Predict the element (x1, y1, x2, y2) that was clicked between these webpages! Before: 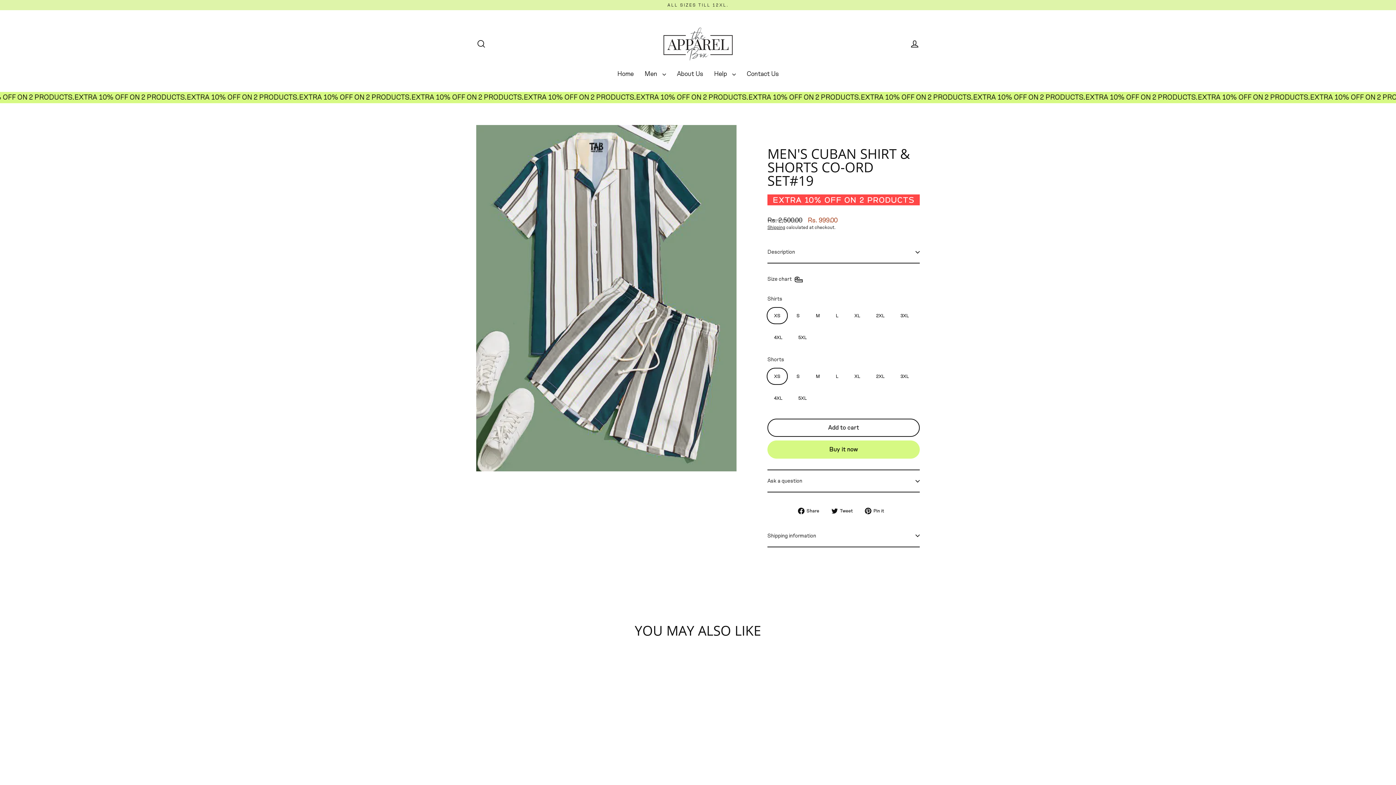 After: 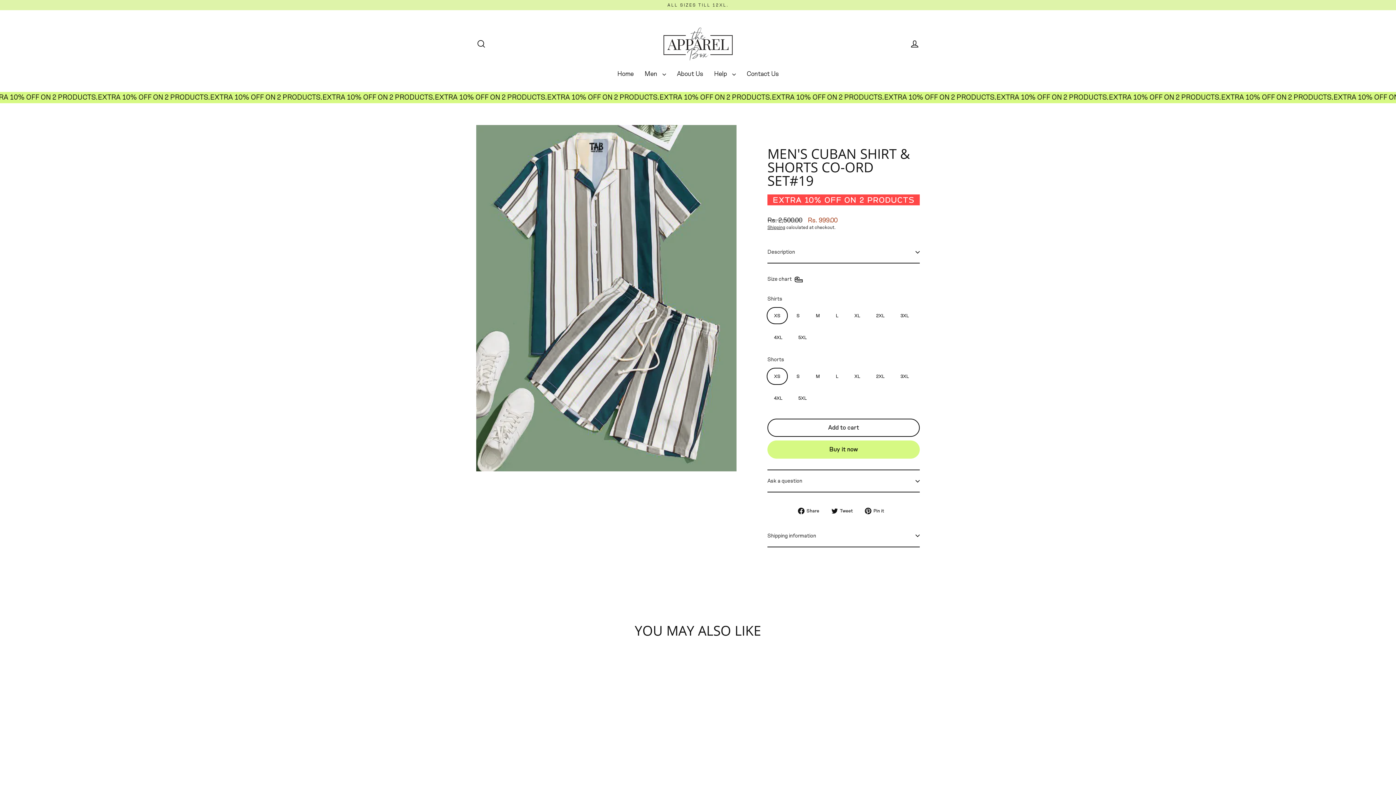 Action: bbox: (767, 440, 920, 458) label: Buy it now